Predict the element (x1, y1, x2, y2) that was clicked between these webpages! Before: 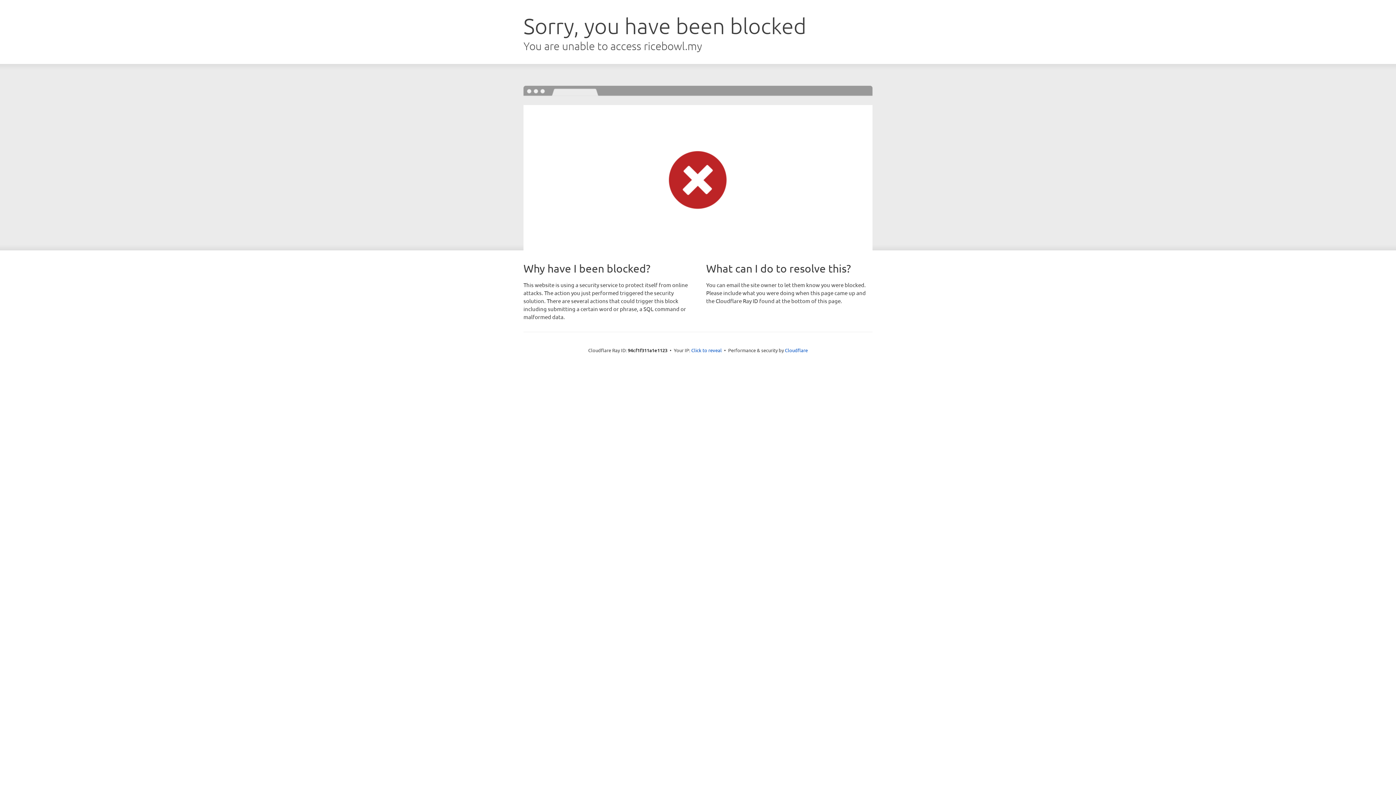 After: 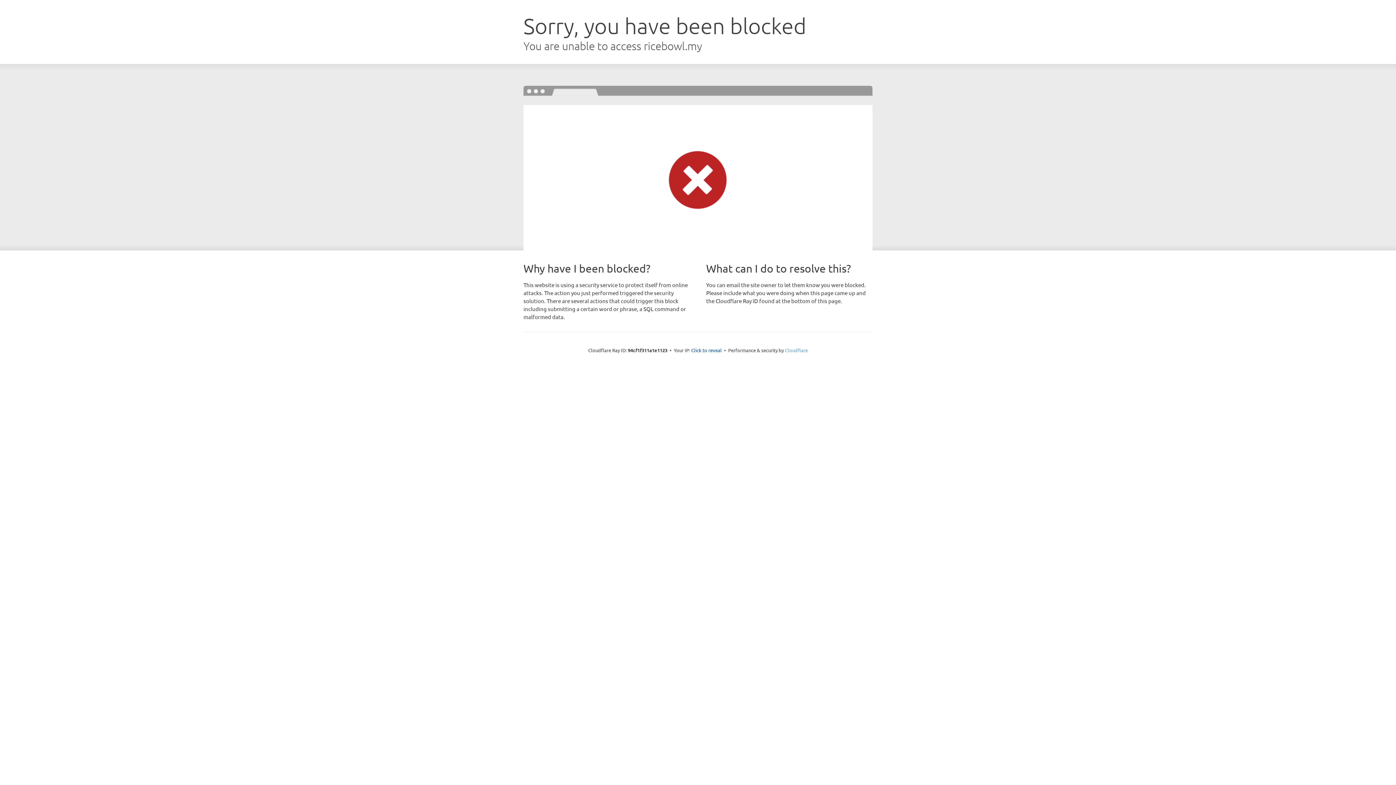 Action: label: Cloudflare bbox: (785, 347, 808, 353)